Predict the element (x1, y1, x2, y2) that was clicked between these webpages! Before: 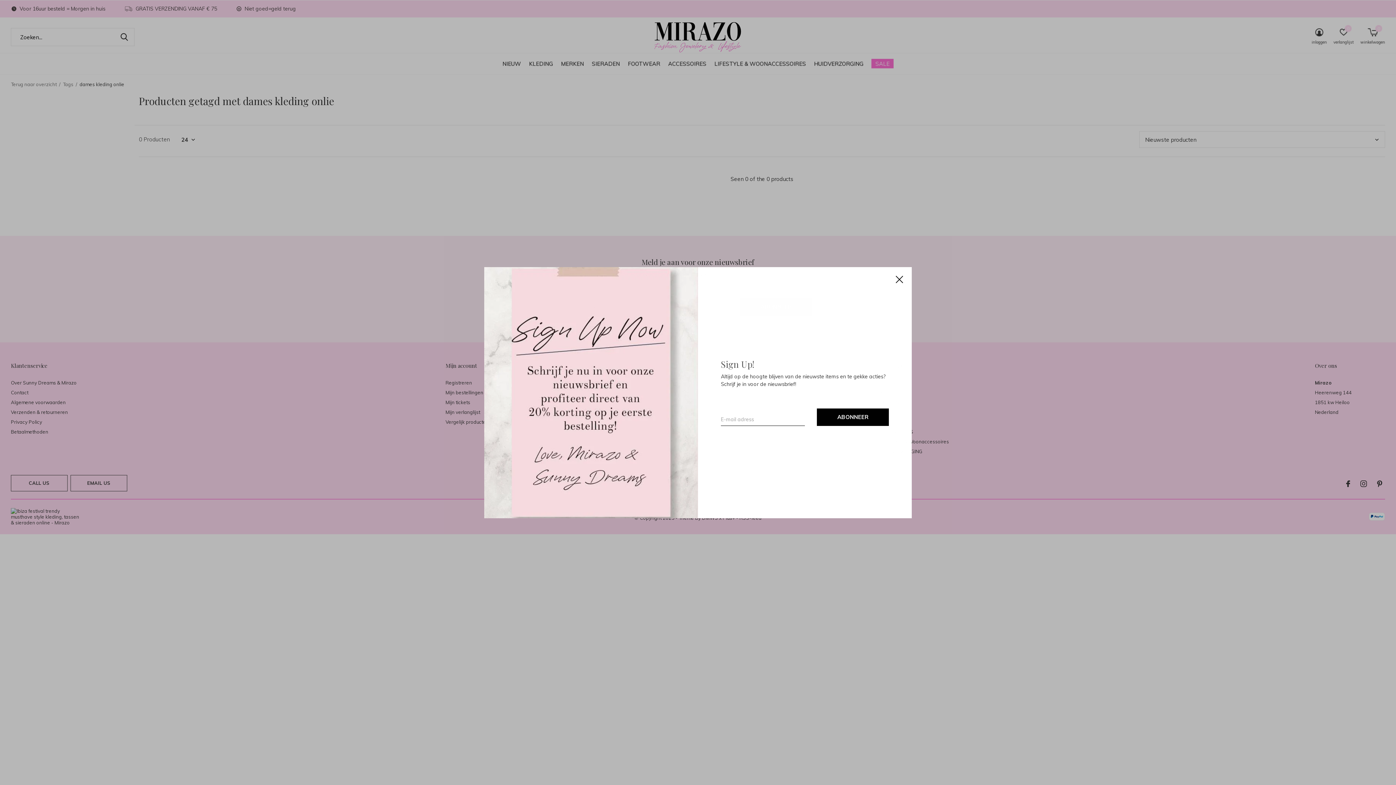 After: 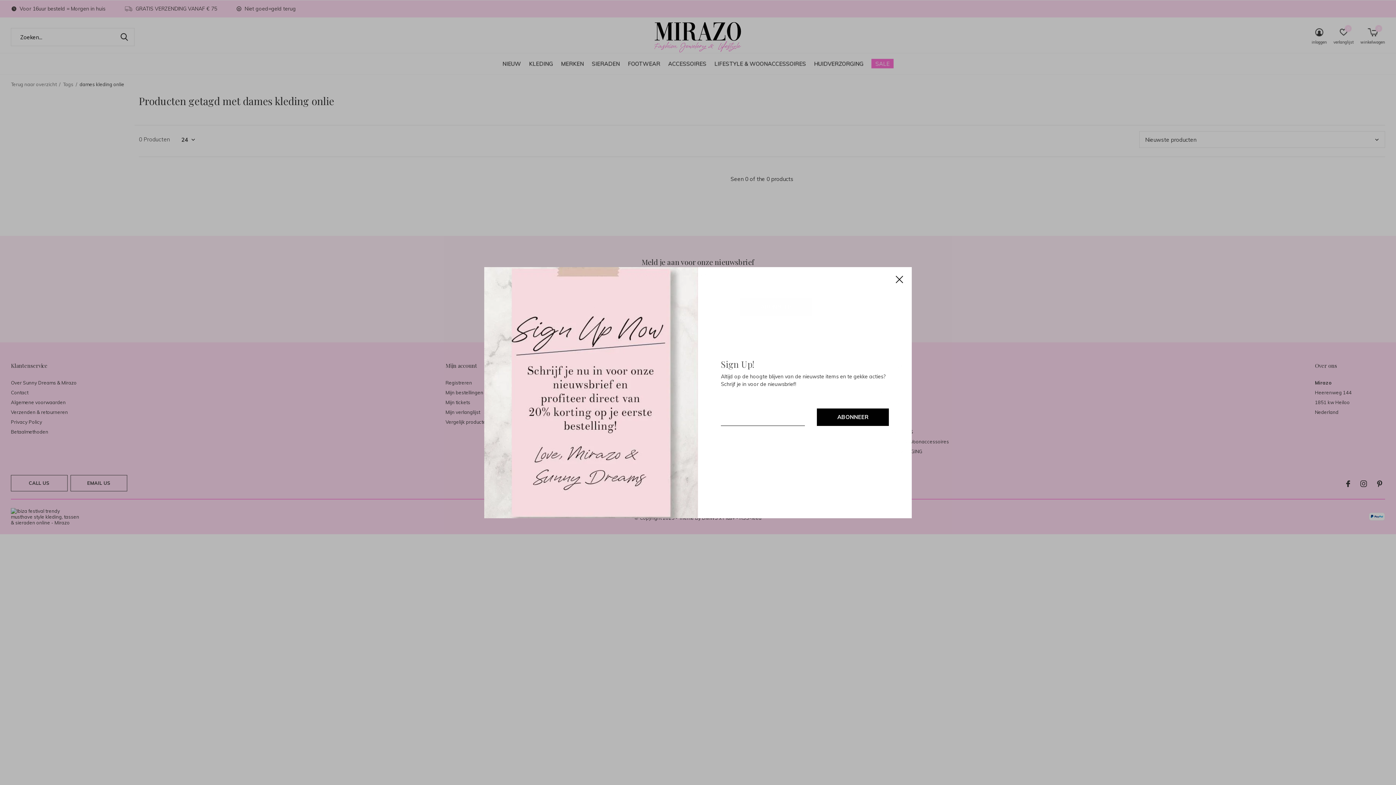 Action: bbox: (828, 410, 907, 429) label: ABONNEER